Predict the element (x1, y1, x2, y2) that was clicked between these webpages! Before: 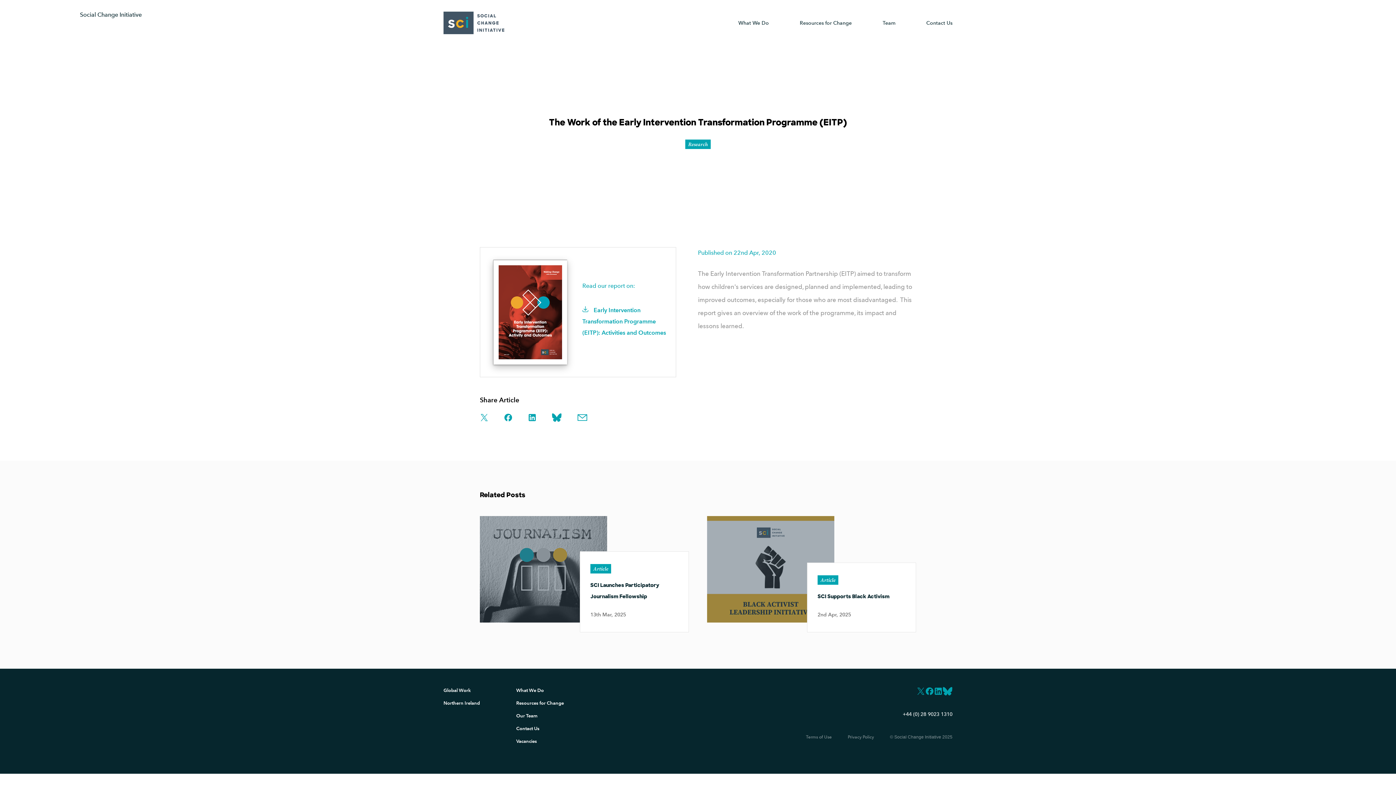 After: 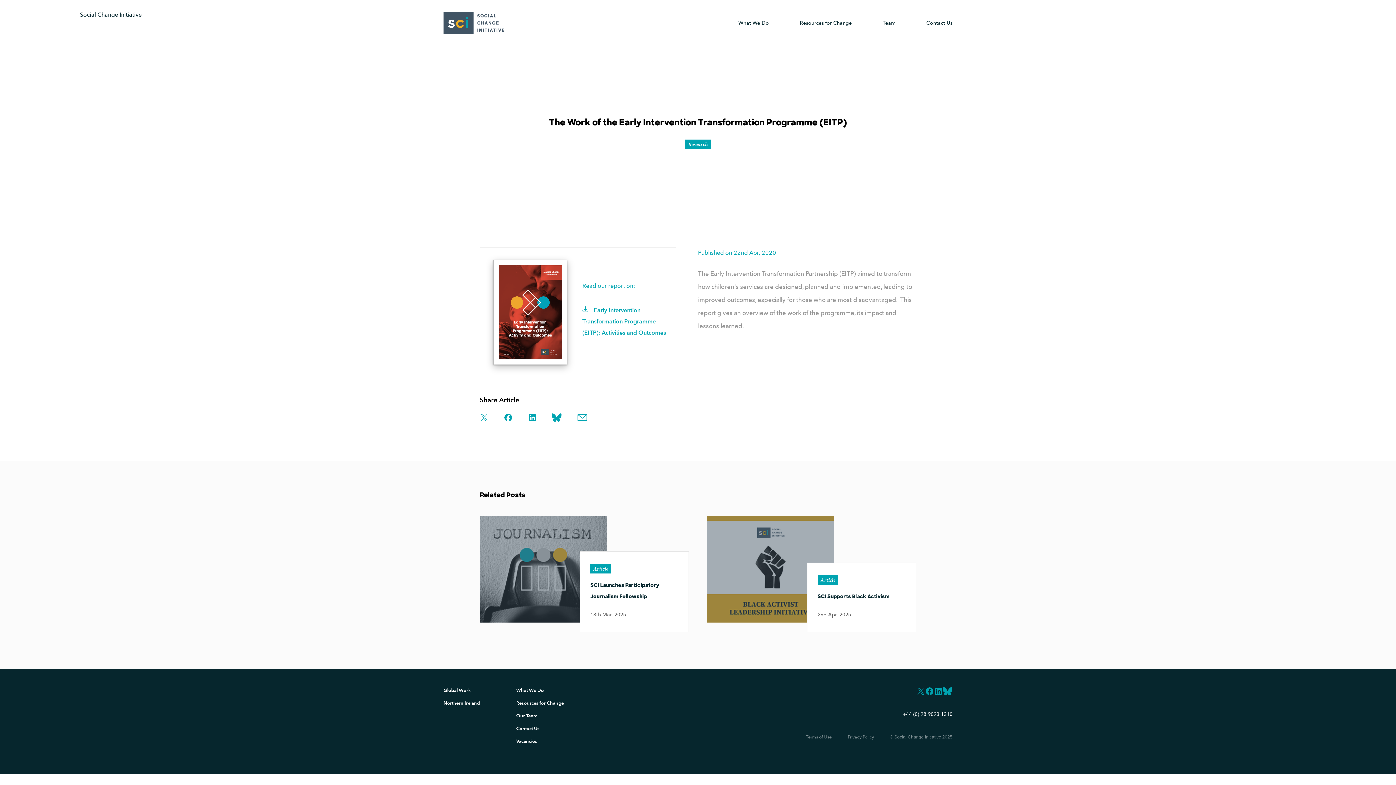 Action: bbox: (504, 413, 512, 423) label: Share on Facebook